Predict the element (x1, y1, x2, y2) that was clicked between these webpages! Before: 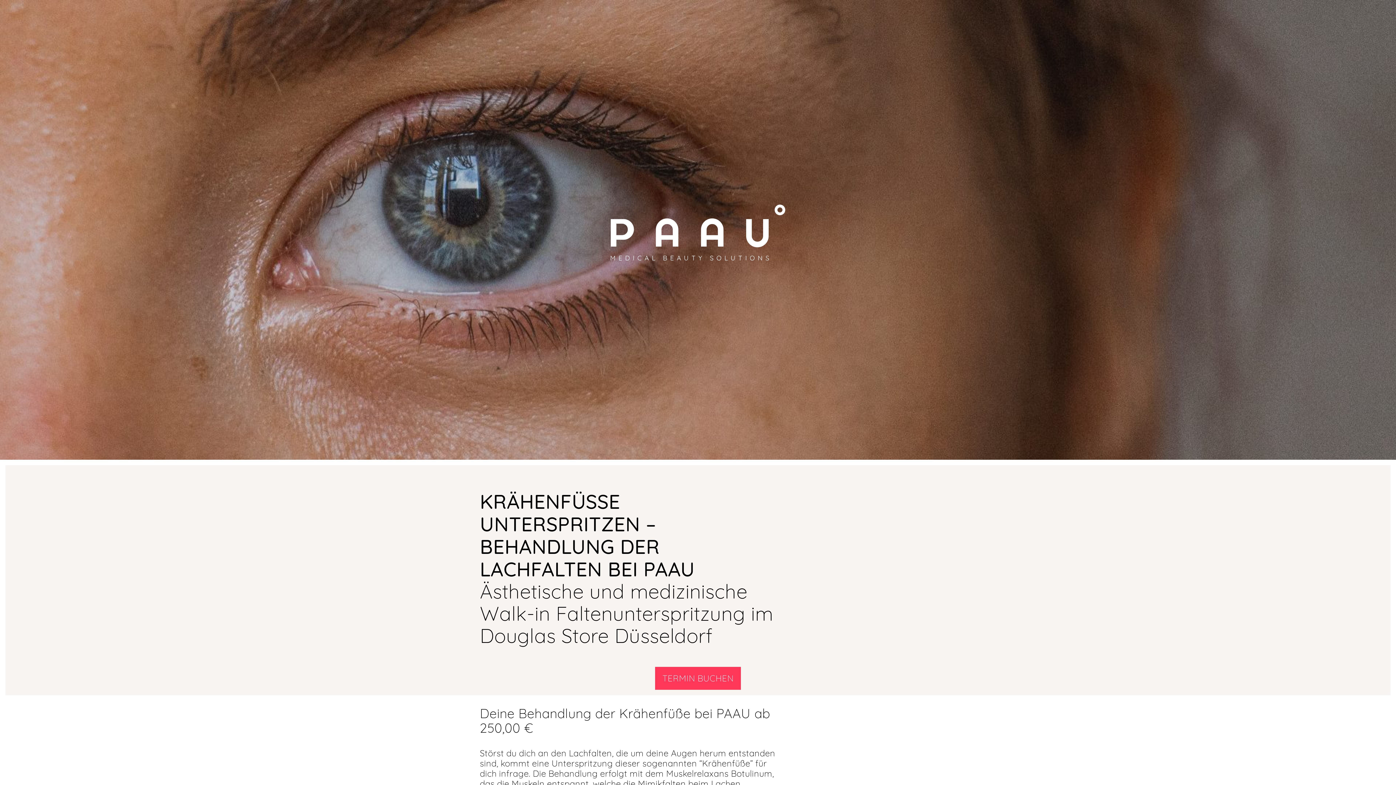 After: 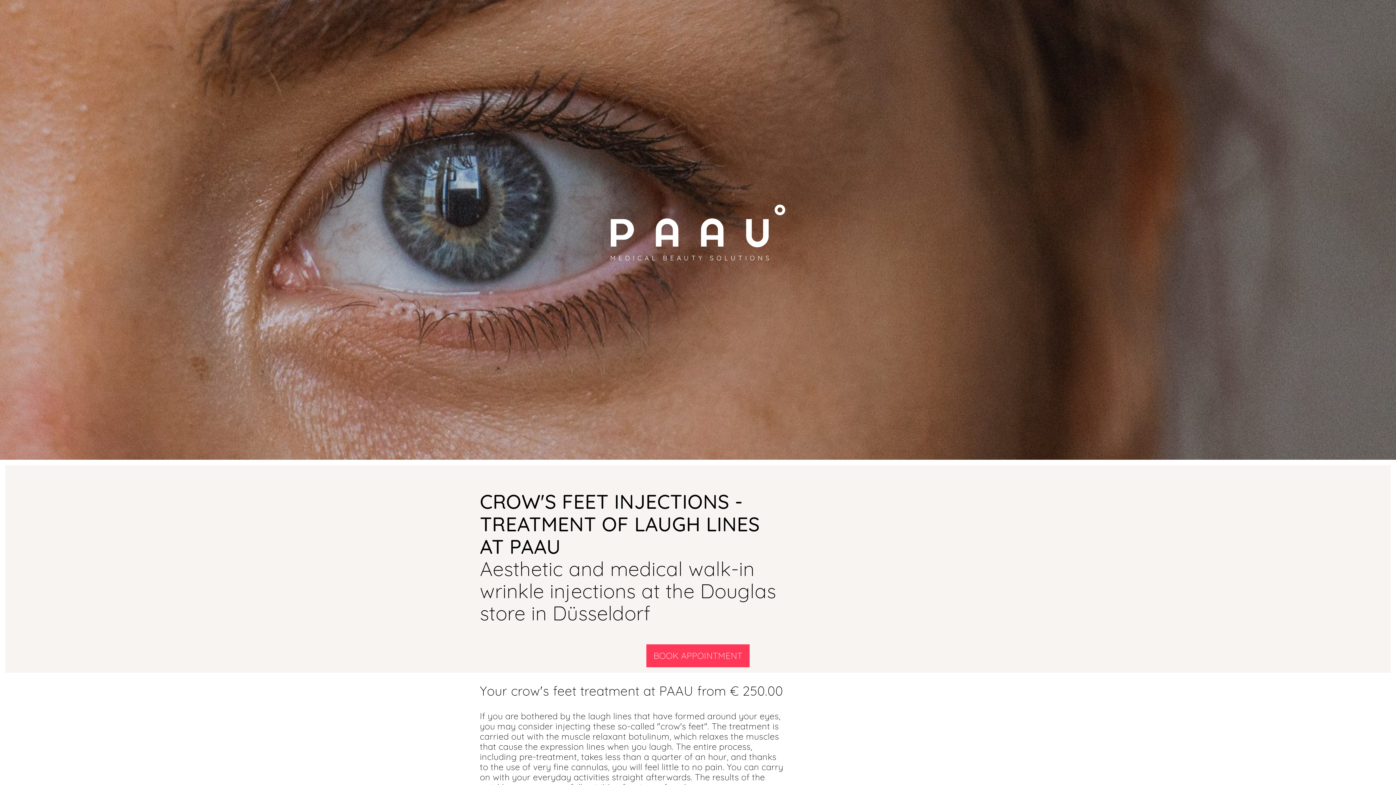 Action: bbox: (1367, 773, 1381, 783) label: EN